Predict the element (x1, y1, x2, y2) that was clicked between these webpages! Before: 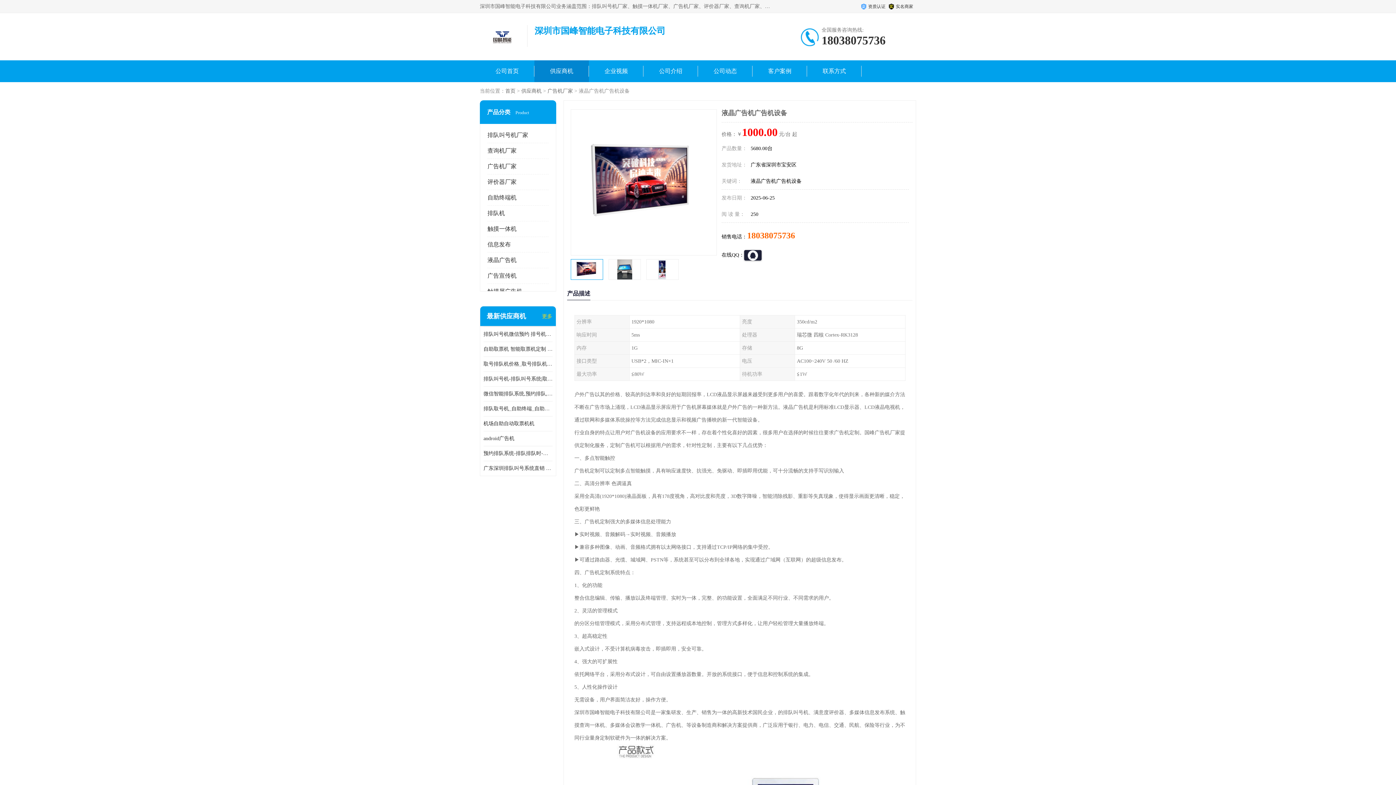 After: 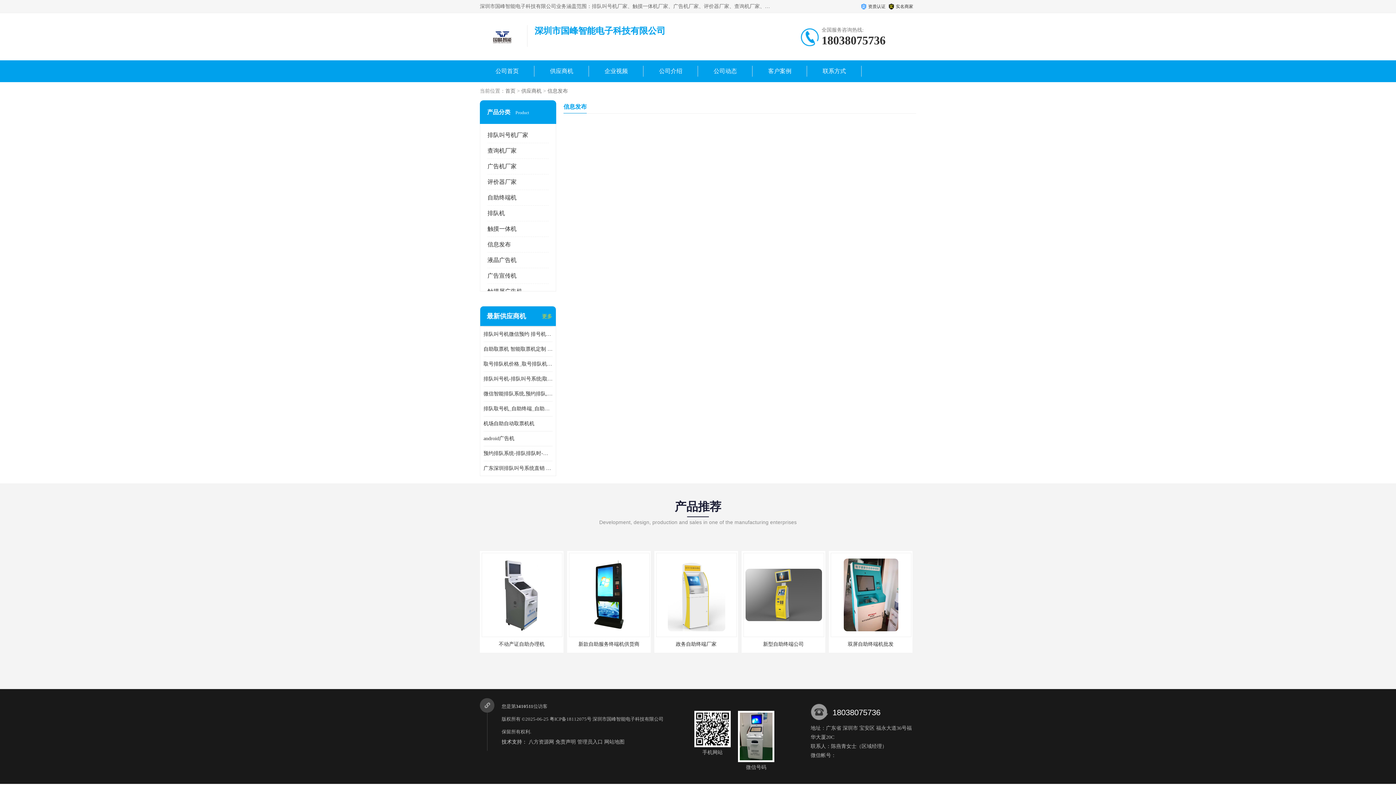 Action: bbox: (487, 241, 510, 247) label: 信息发布